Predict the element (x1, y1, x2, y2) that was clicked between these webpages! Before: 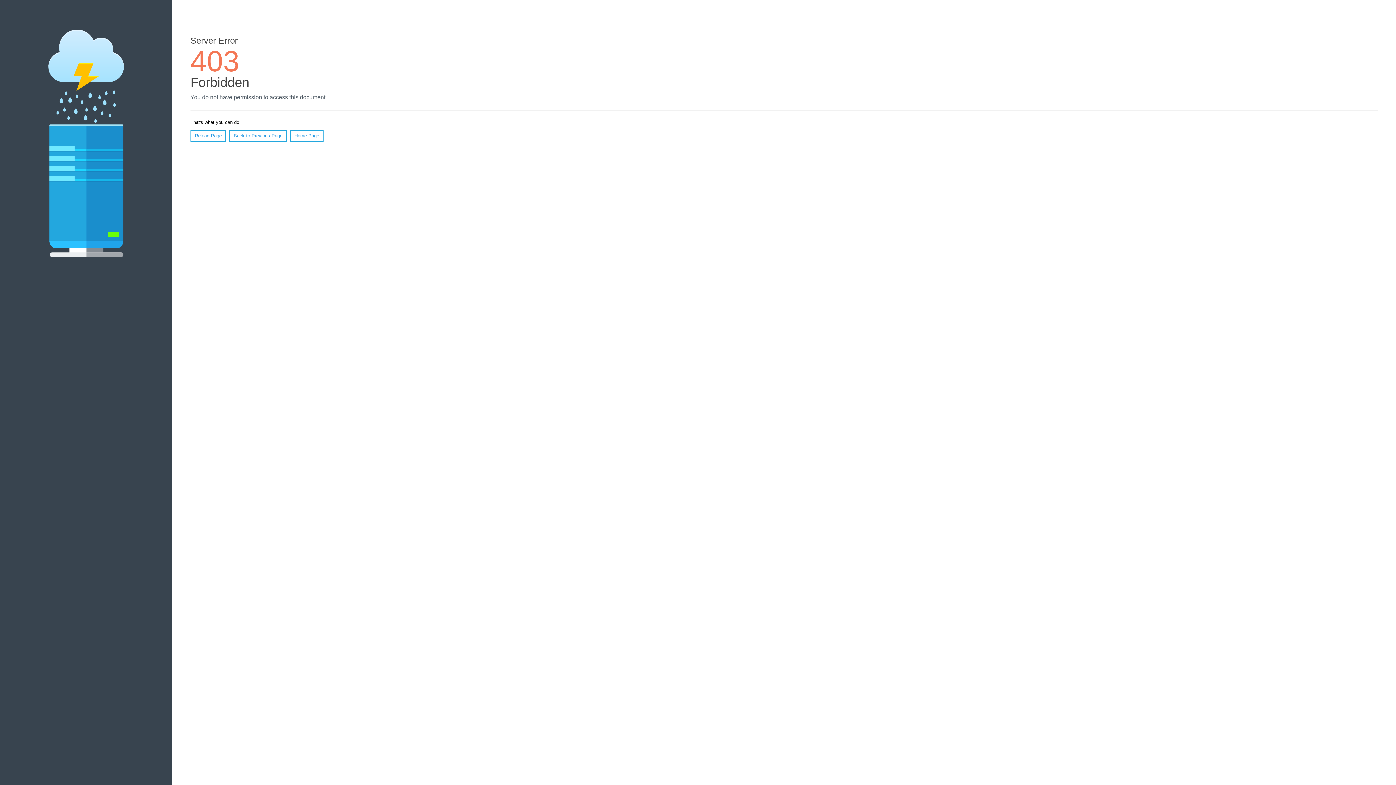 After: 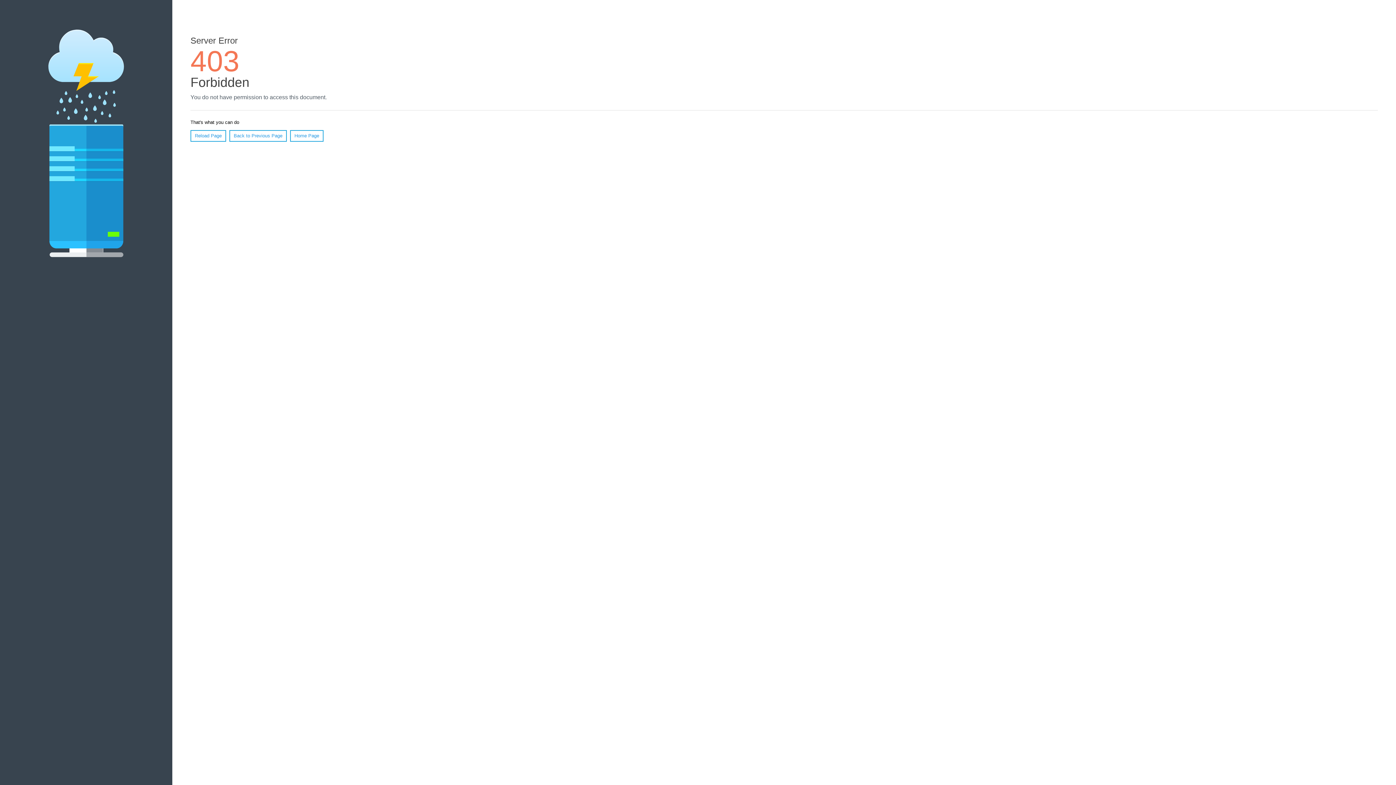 Action: label: Home Page bbox: (290, 130, 323, 141)